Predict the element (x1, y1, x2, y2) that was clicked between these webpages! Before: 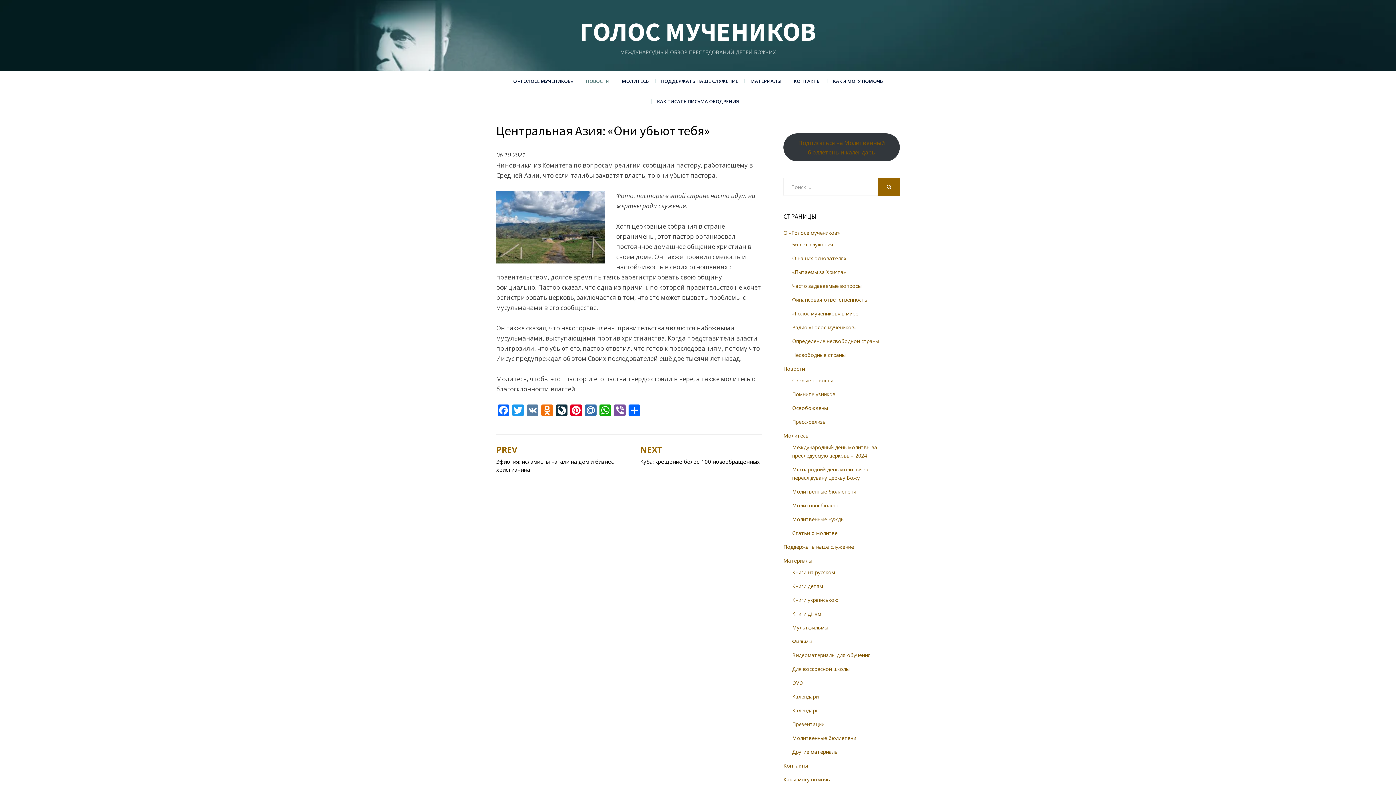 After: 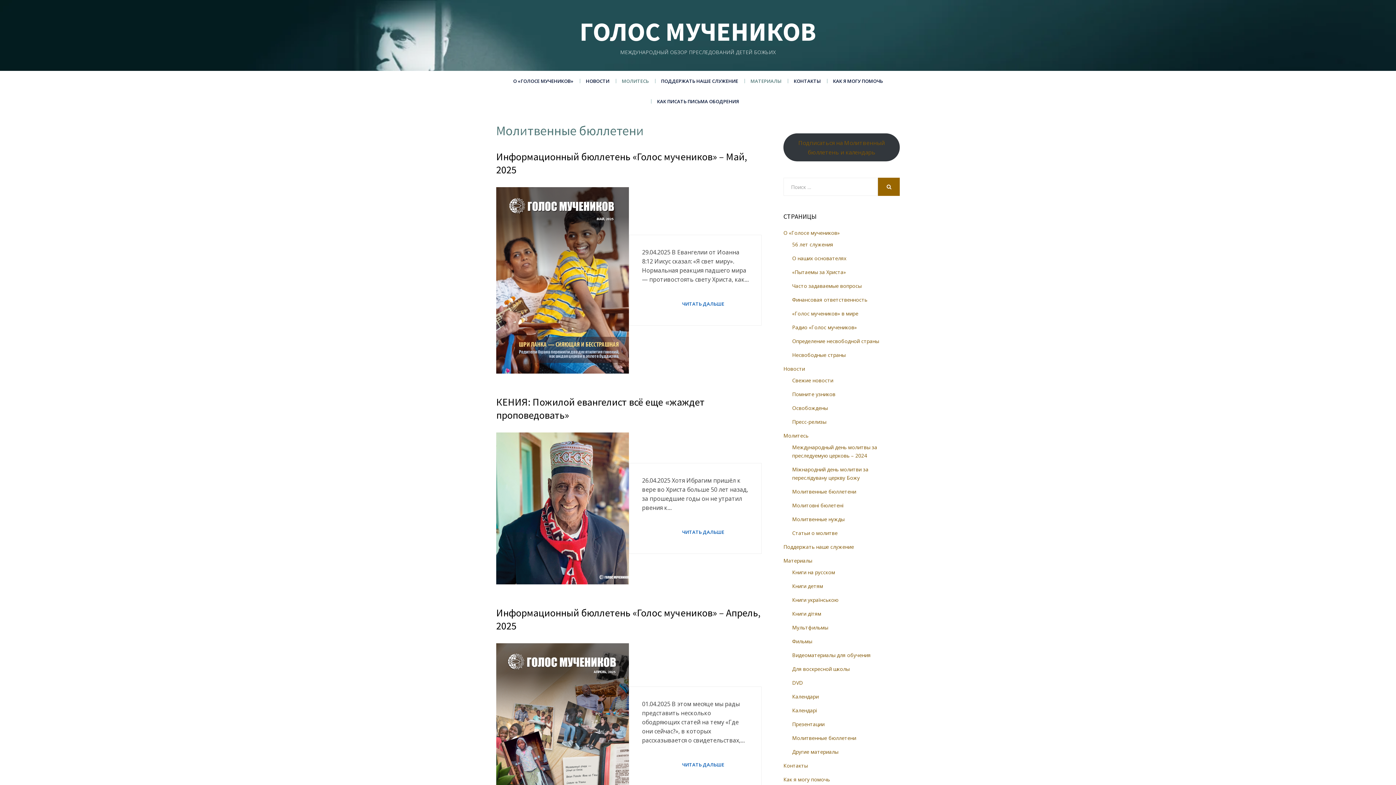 Action: label: Молитвенные бюллетени bbox: (792, 488, 856, 495)